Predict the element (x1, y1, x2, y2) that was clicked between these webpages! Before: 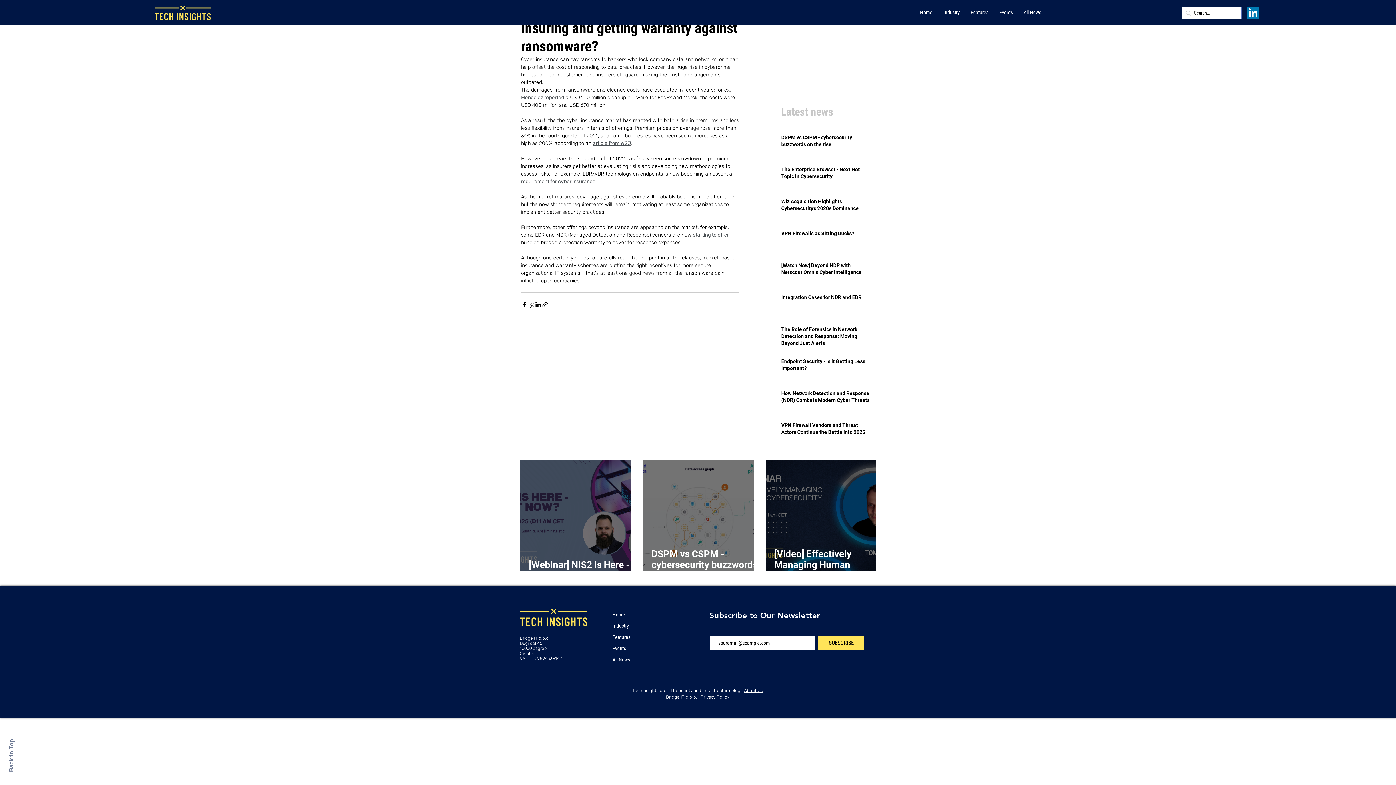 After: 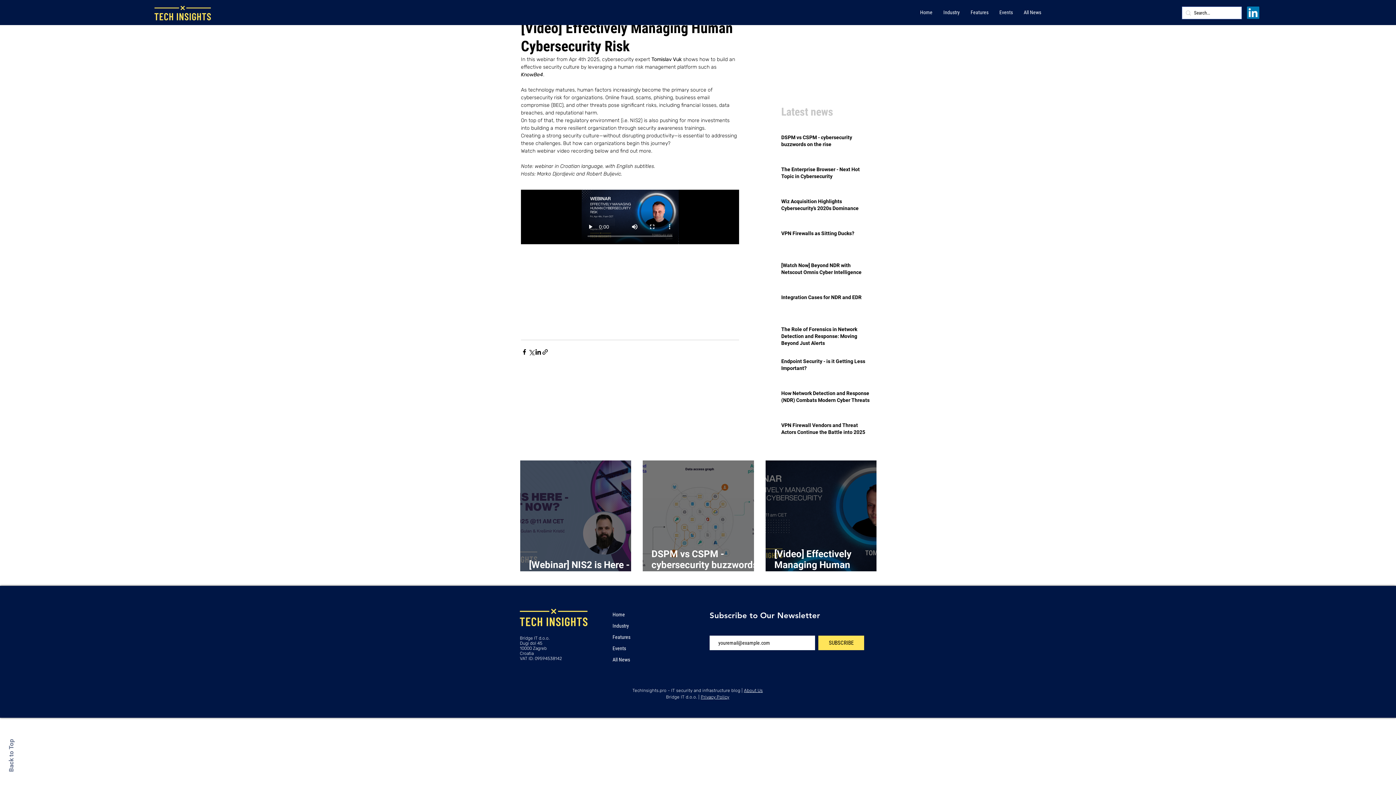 Action: label: [Video] Effectively Managing Human Cybersecurity Risk bbox: (774, 548, 885, 581)